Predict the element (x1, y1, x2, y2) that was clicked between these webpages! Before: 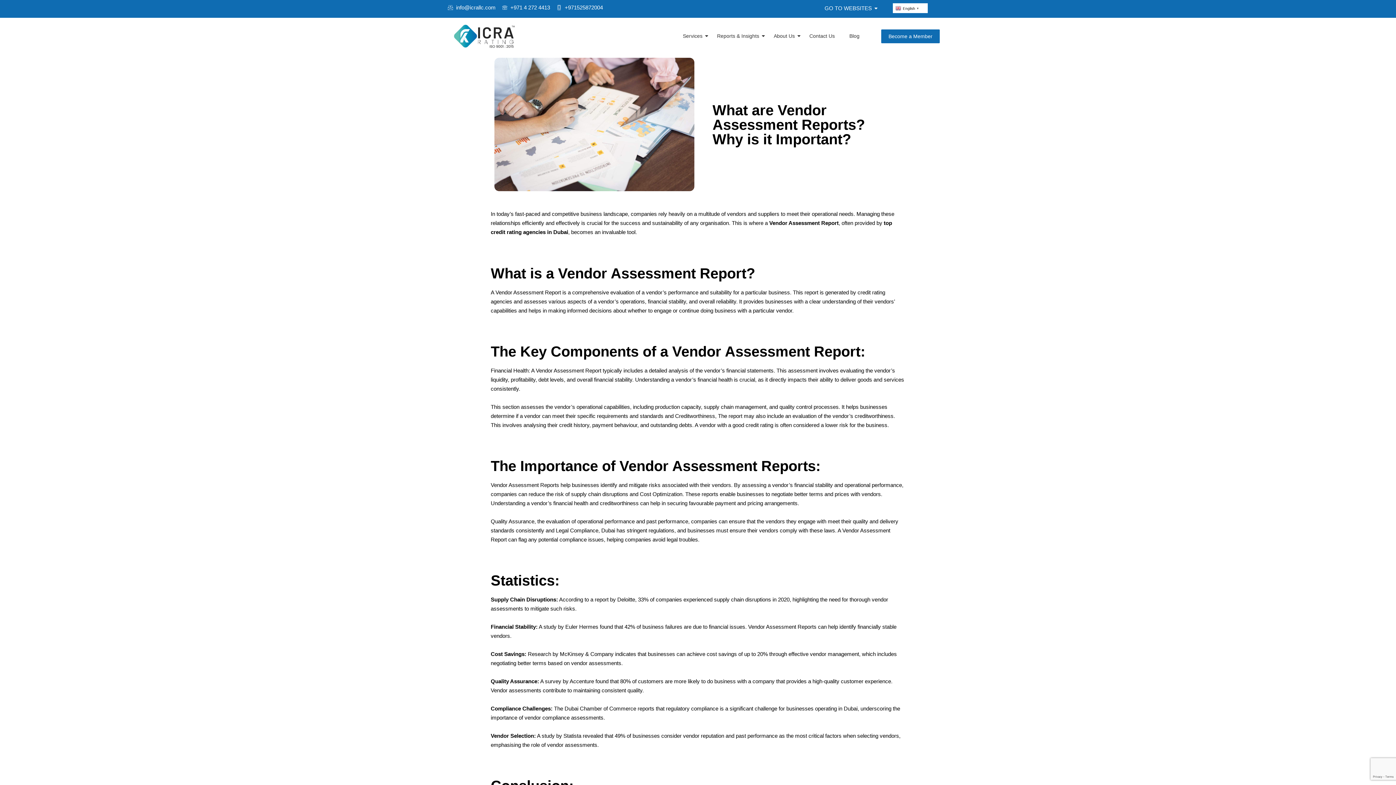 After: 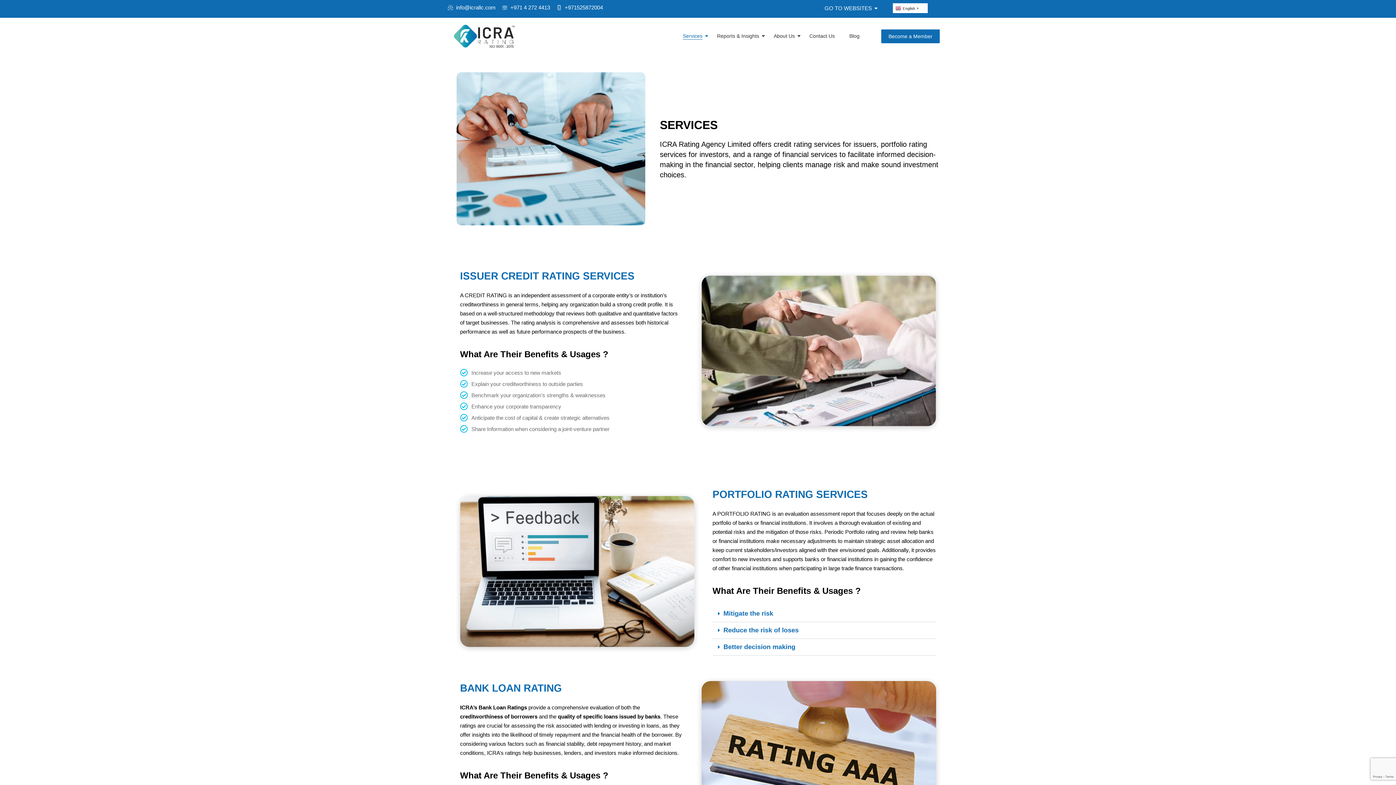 Action: label: Services bbox: (679, 27, 706, 45)